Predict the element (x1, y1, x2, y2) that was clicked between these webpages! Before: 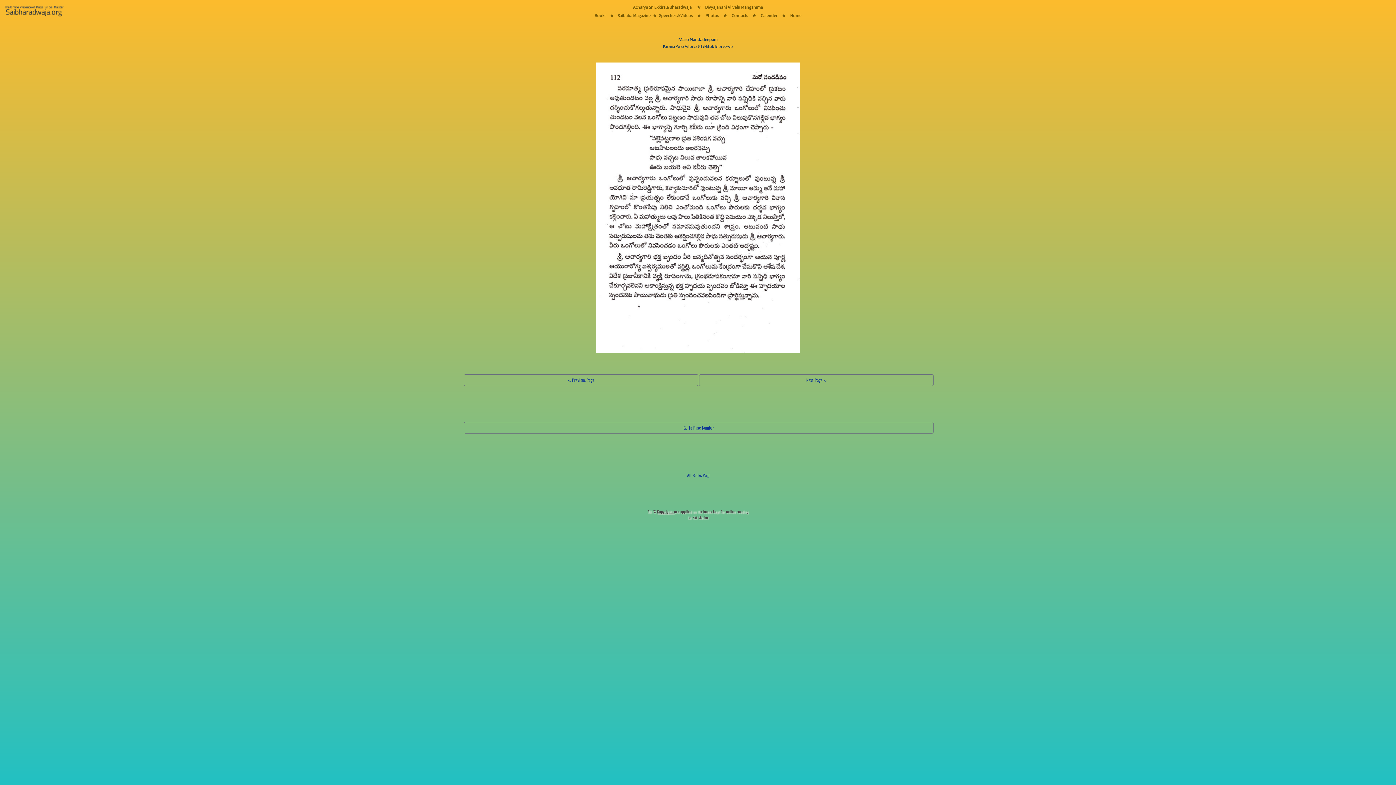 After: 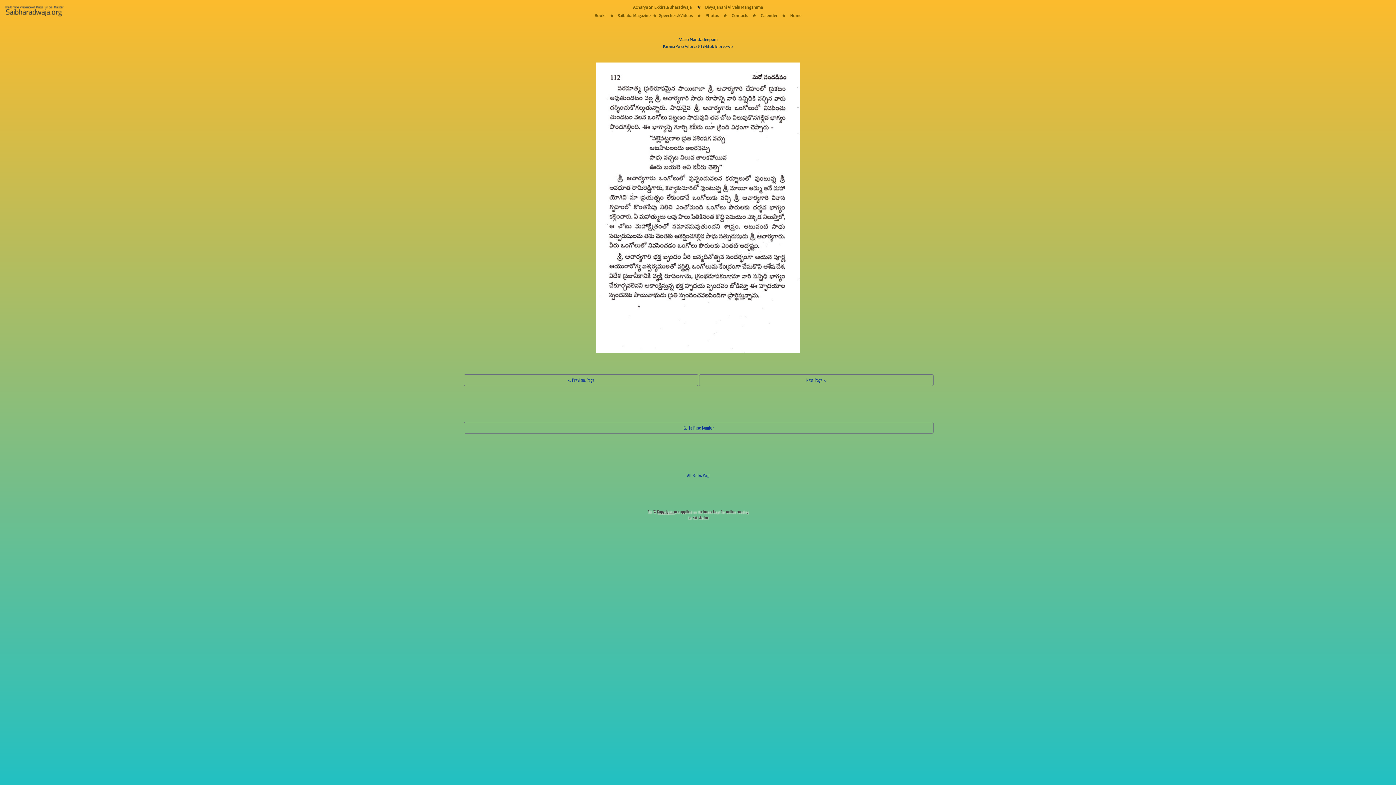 Action: bbox: (692, 1, 704, 12) label:   ★ 